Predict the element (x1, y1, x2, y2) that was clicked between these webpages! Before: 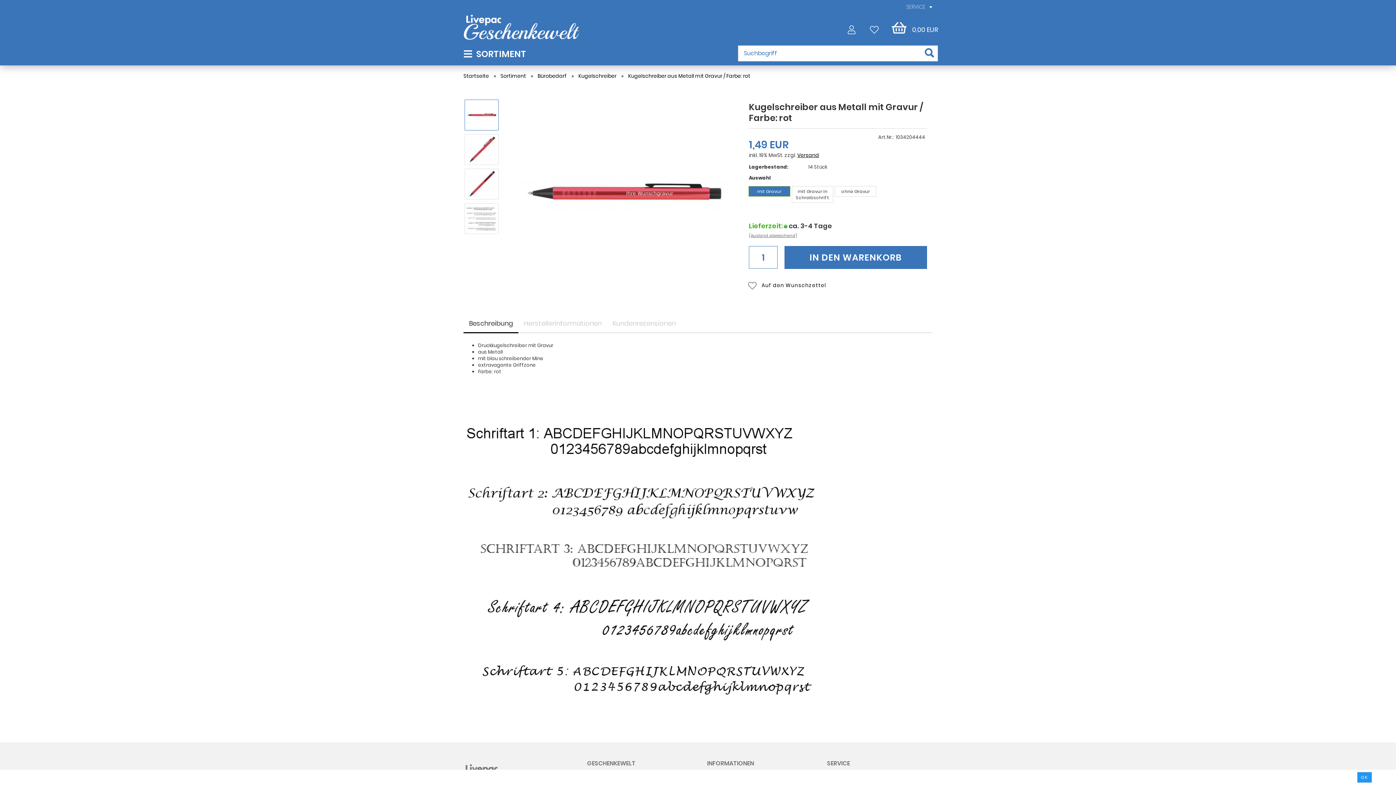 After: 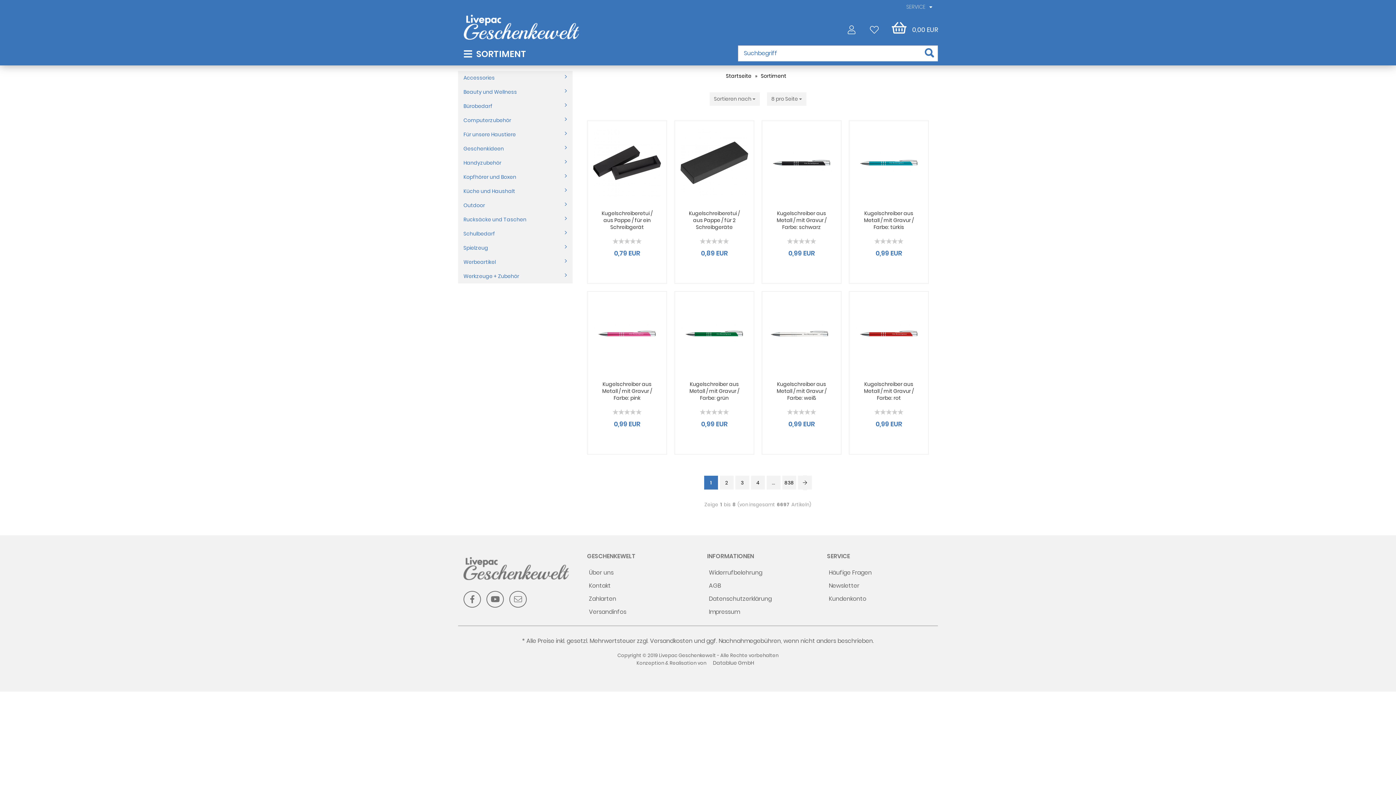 Action: label: SORTIMENT bbox: (458, 43, 532, 65)